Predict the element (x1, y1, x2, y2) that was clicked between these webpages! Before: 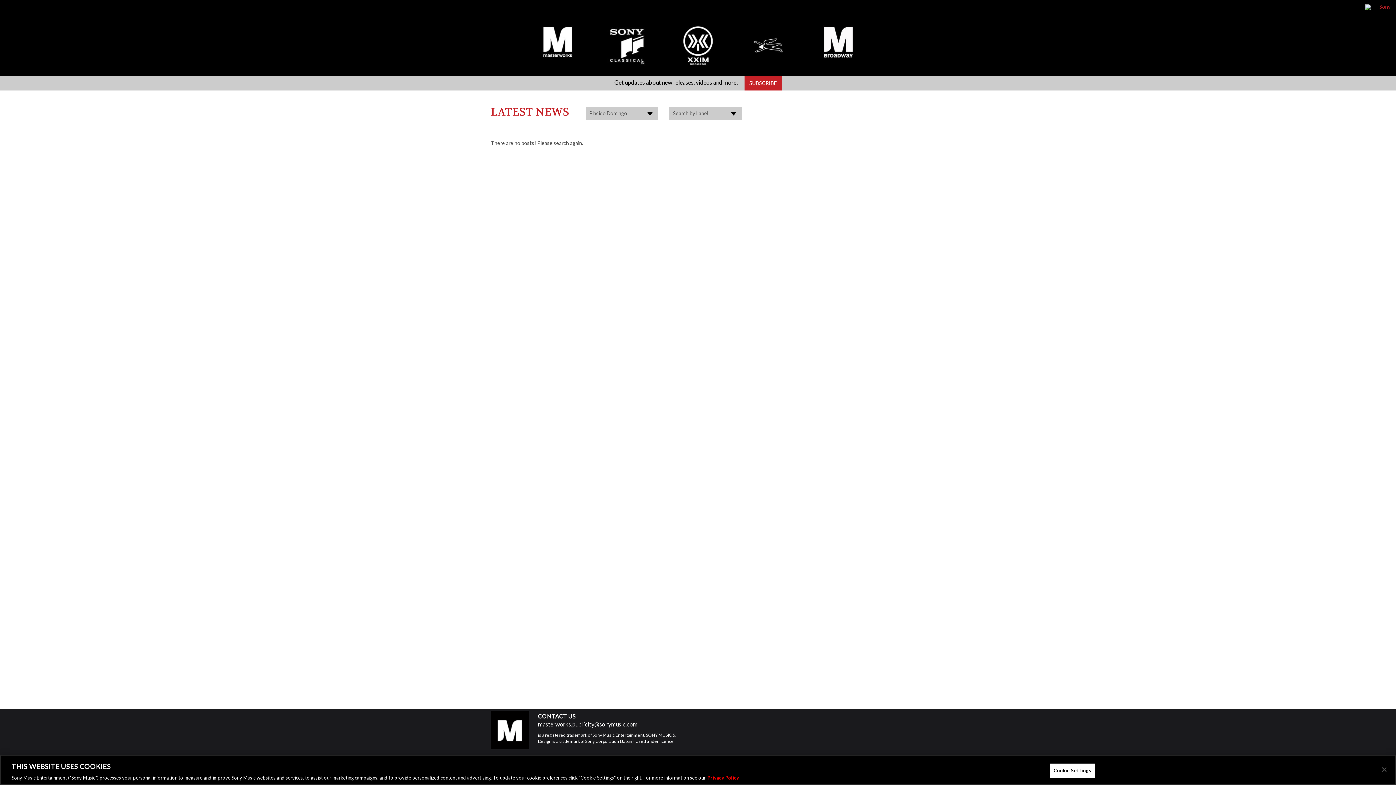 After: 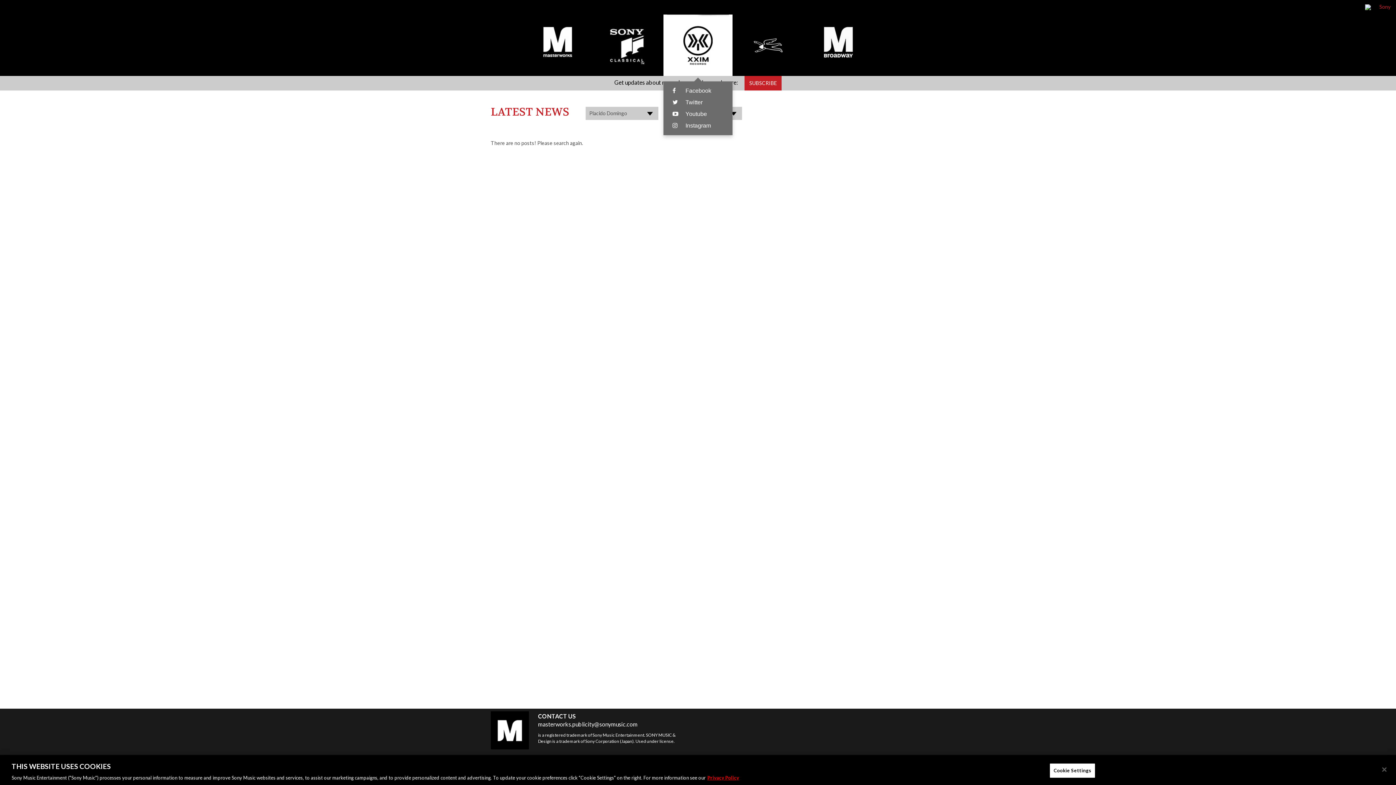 Action: label: XXIM bbox: (663, 14, 732, 76)